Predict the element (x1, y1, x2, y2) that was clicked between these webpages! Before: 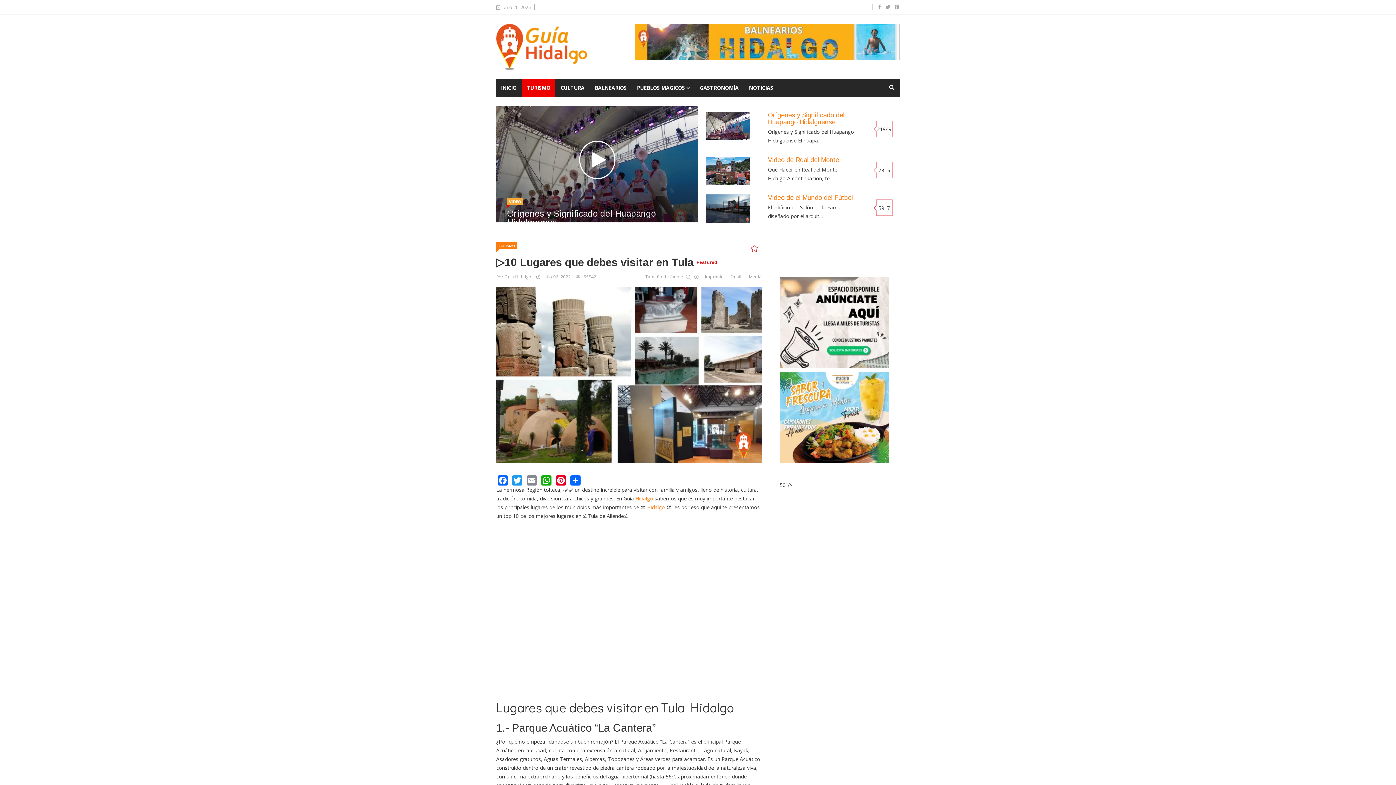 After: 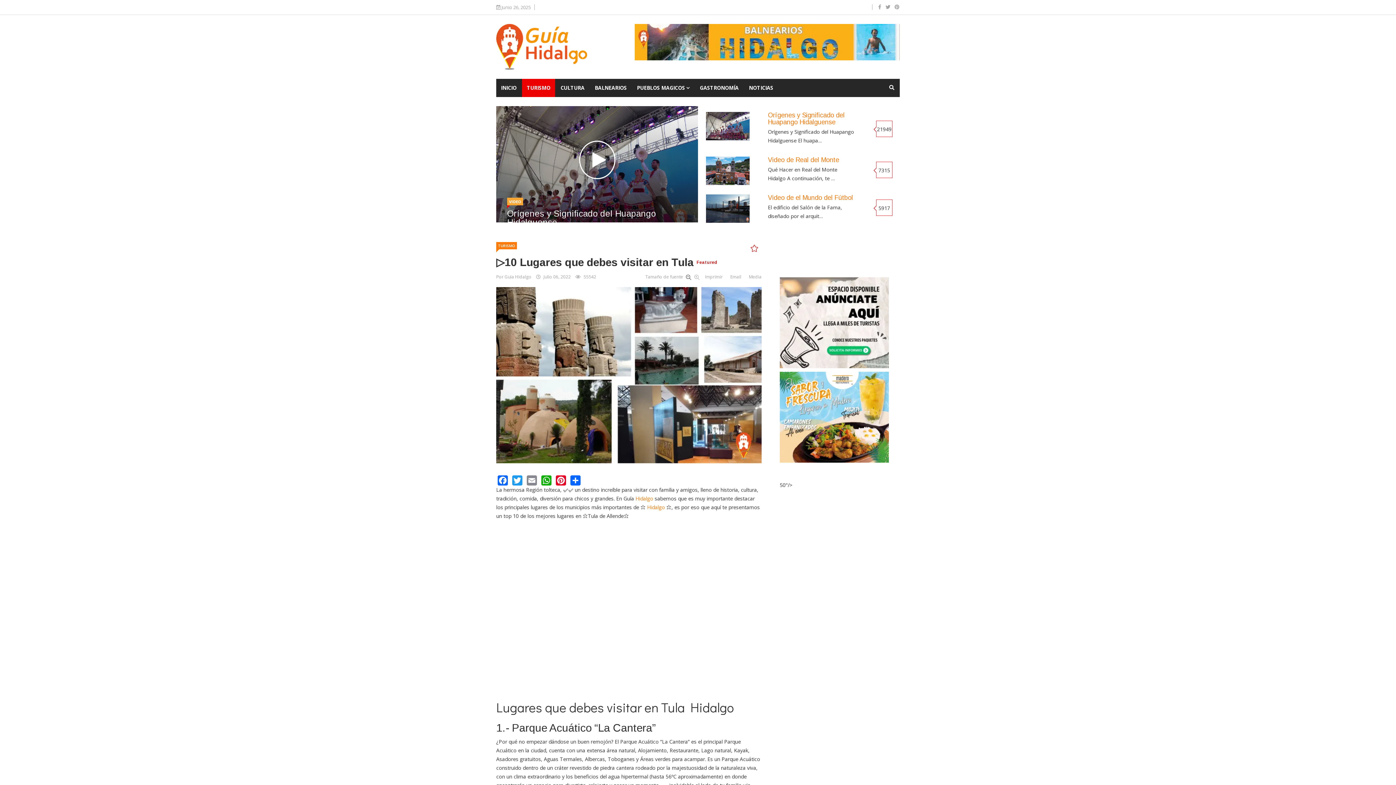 Action: label:   bbox: (686, 274, 693, 279)